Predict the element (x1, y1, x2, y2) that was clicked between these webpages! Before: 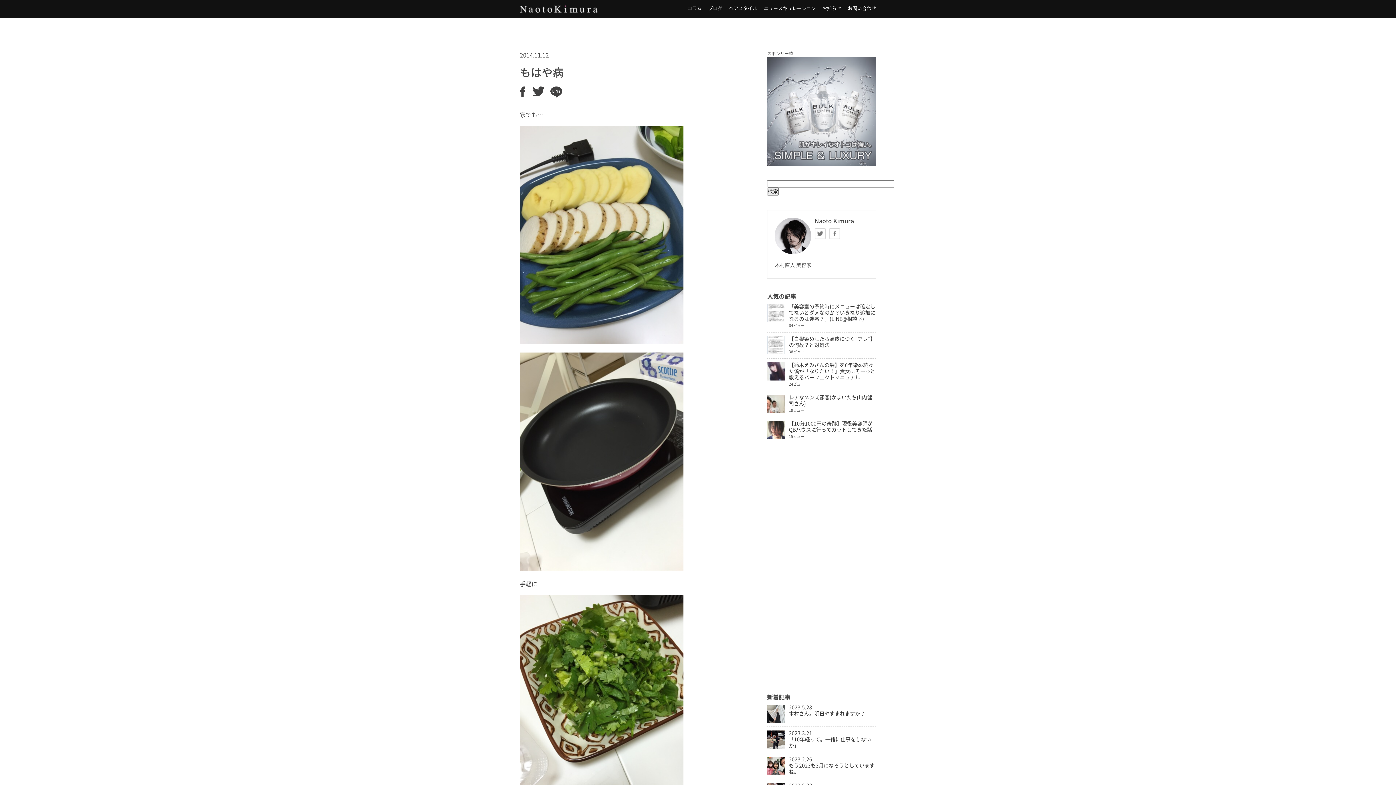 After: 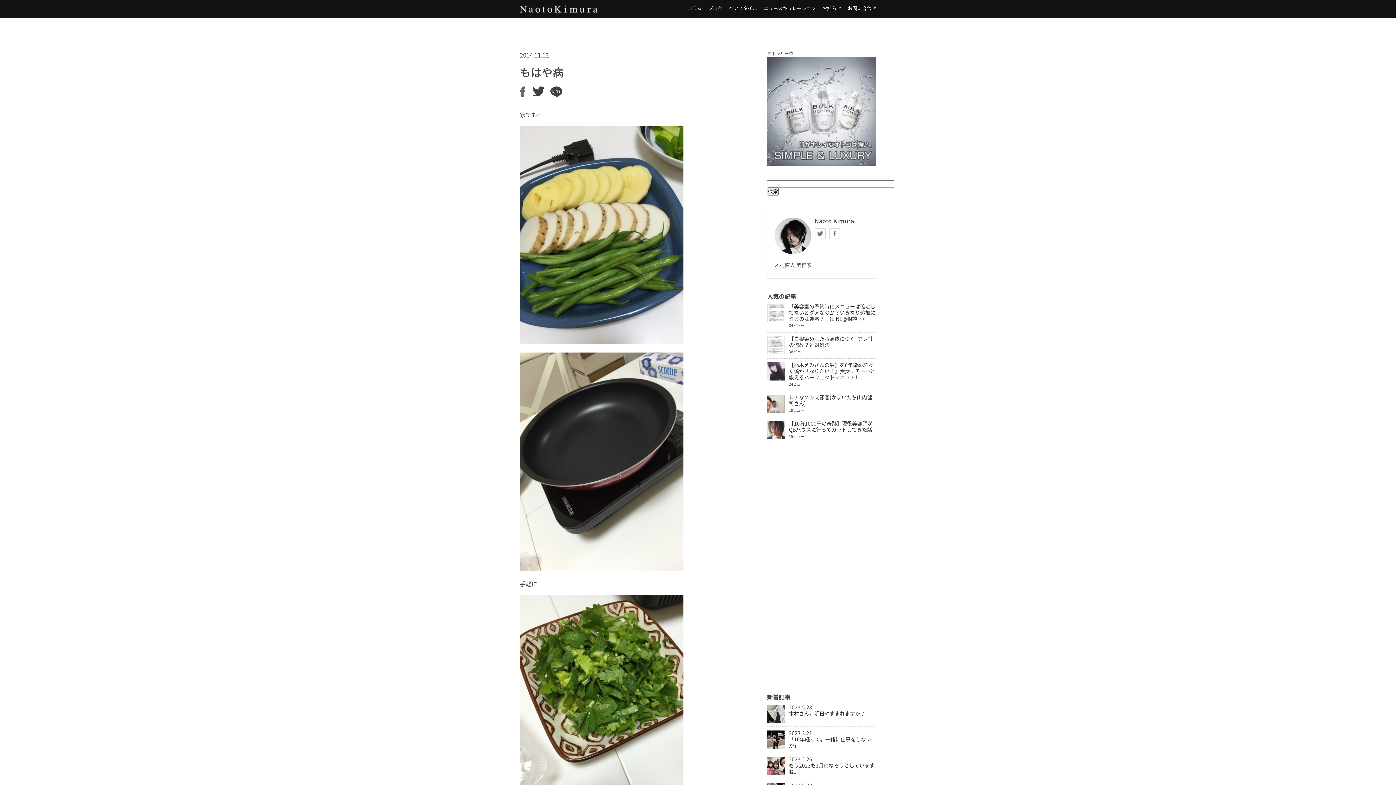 Action: bbox: (520, 92, 525, 97)